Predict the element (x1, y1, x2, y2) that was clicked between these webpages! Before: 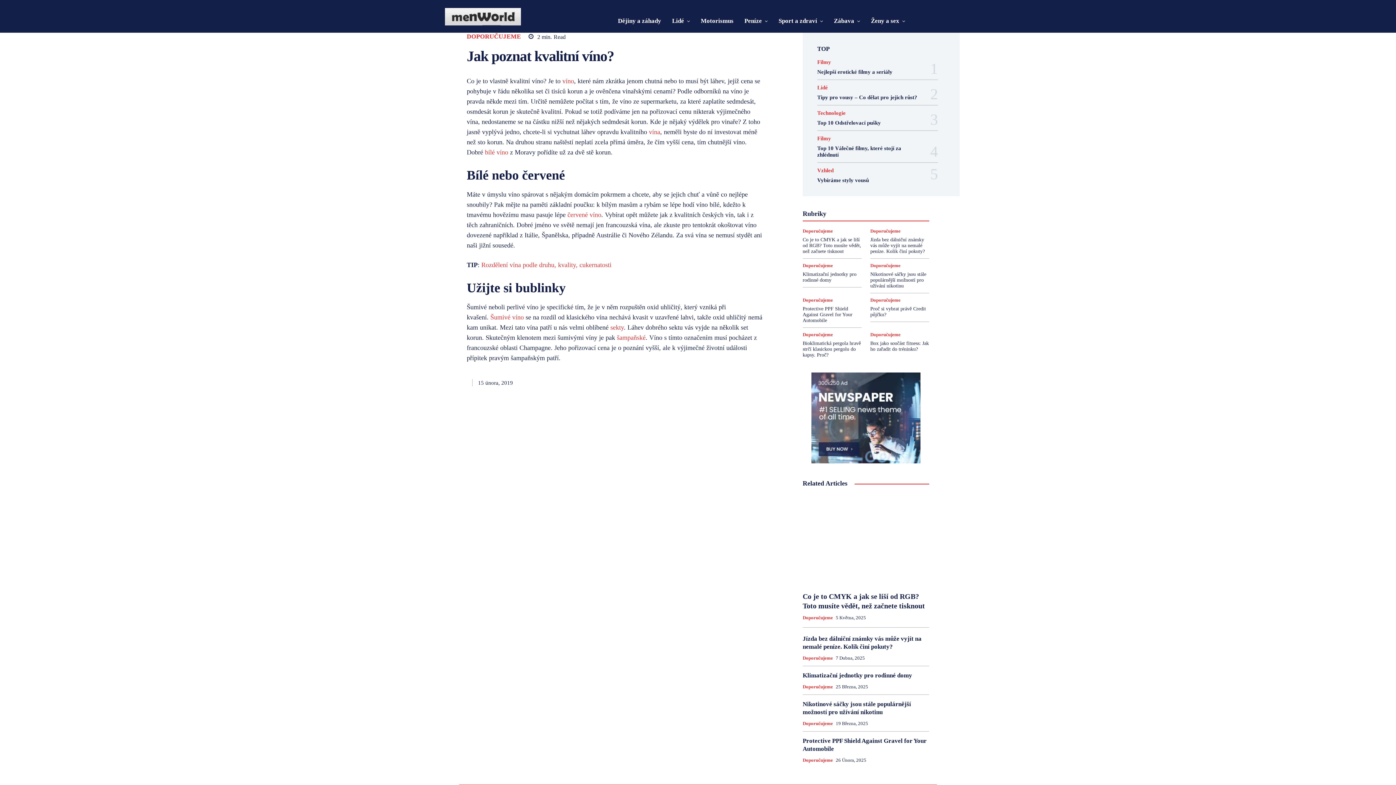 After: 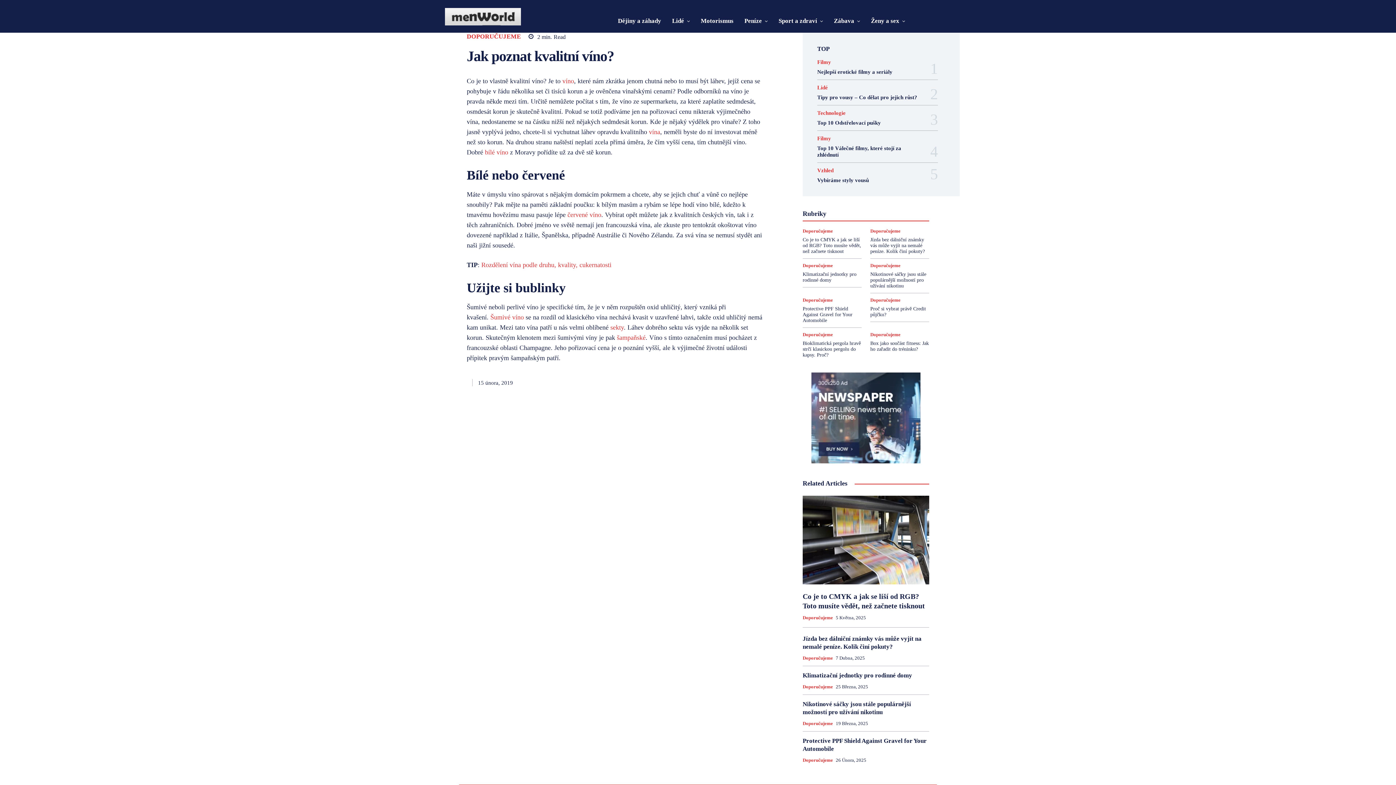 Action: bbox: (861, 266, 896, 272) label: Ženský manuál